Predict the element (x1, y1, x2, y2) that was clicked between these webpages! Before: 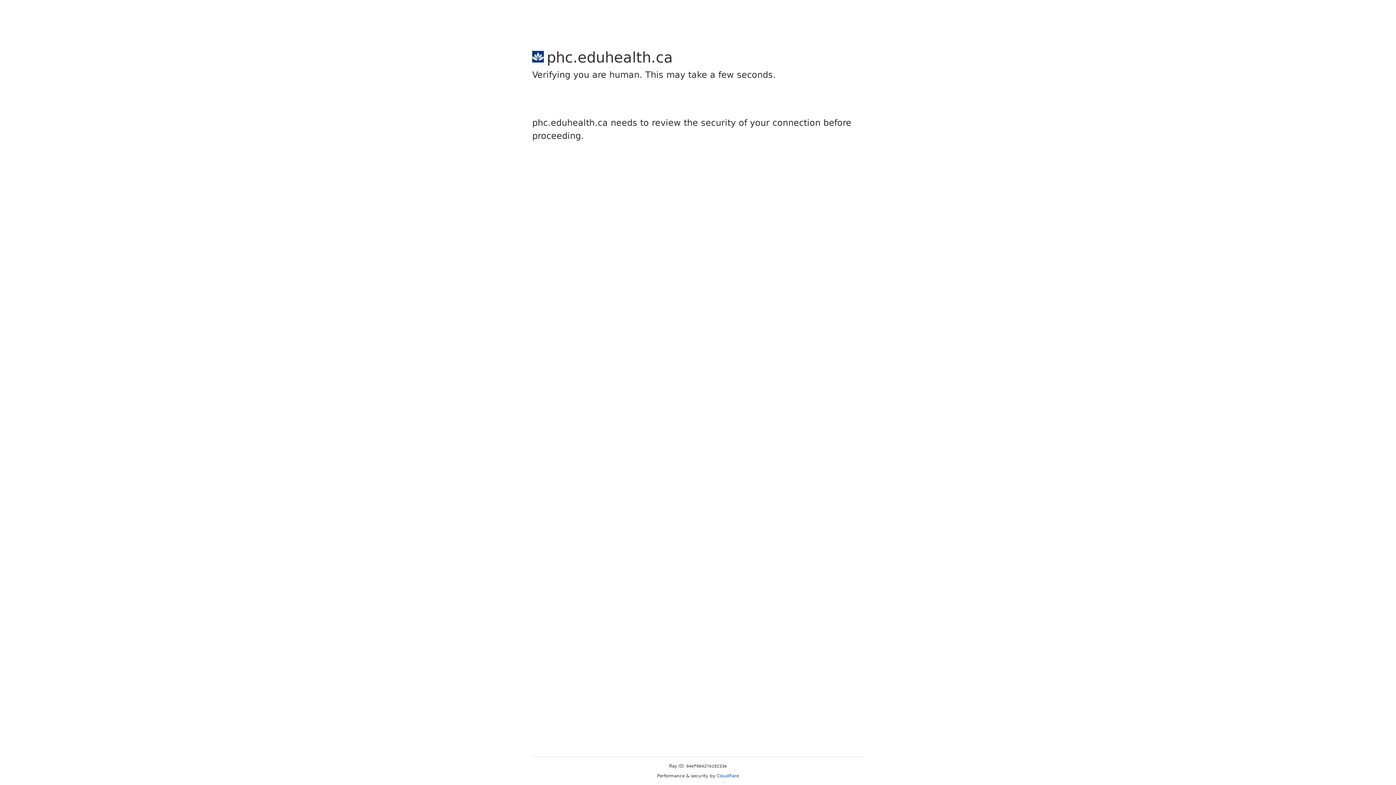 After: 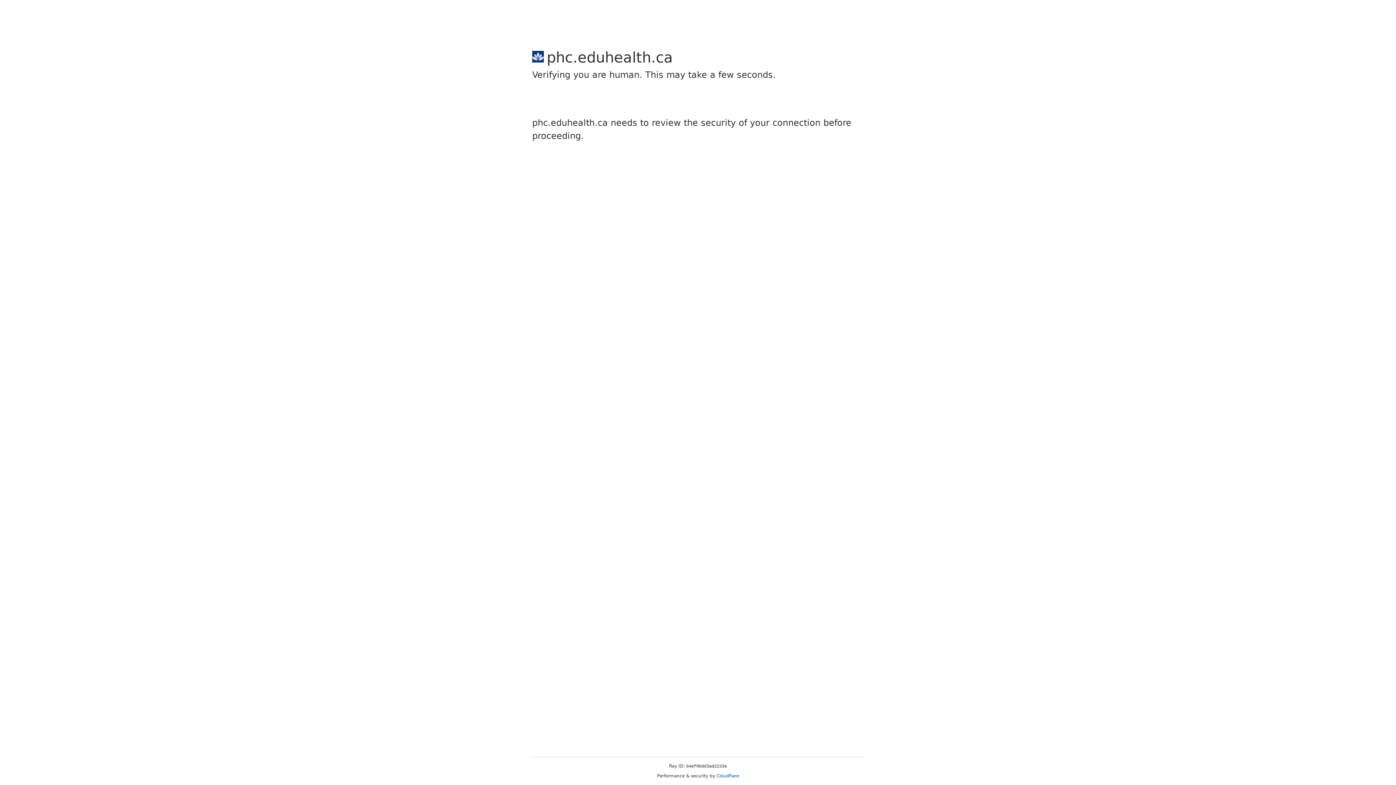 Action: bbox: (716, 773, 739, 778) label: Cloudflare